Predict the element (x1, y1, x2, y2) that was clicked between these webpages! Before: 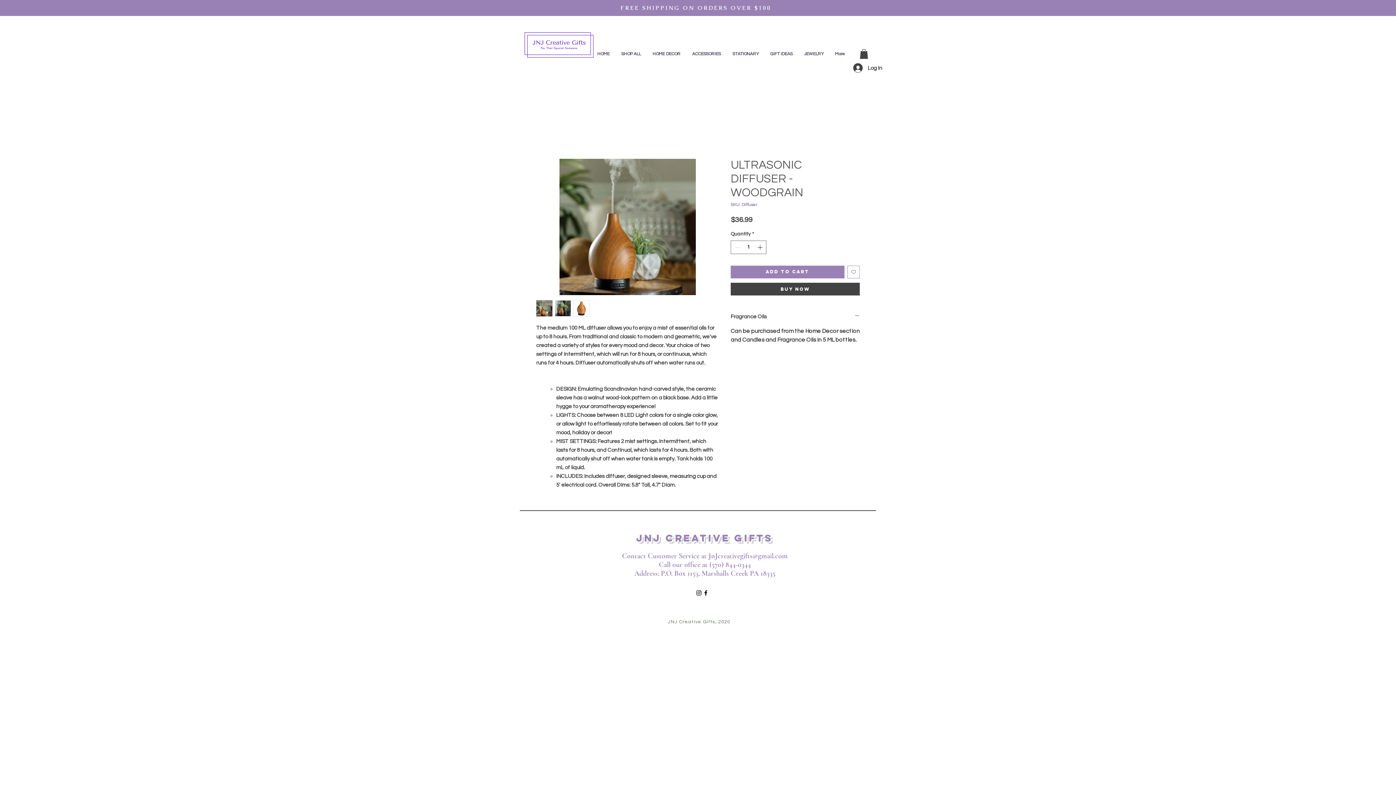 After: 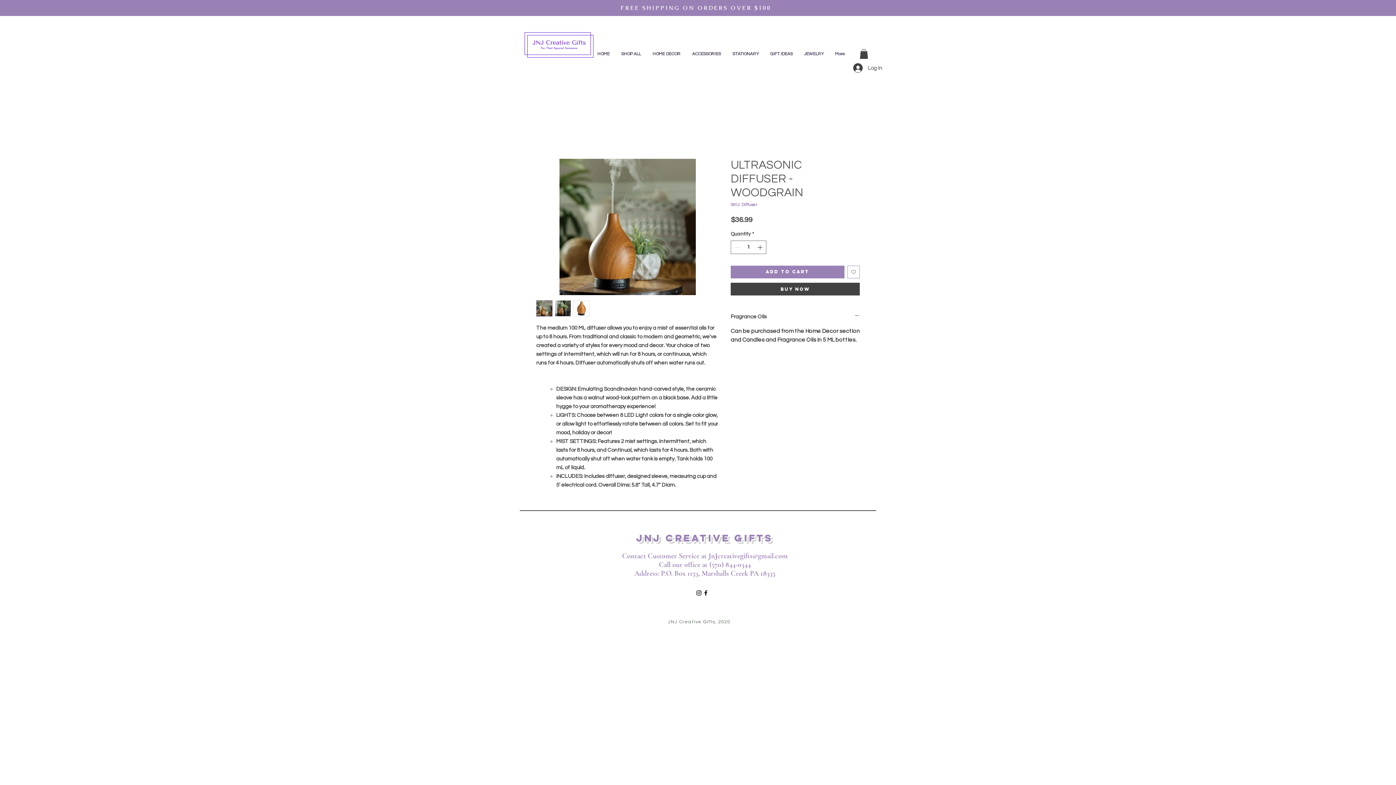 Action: bbox: (848, 61, 878, 75) label: Log In